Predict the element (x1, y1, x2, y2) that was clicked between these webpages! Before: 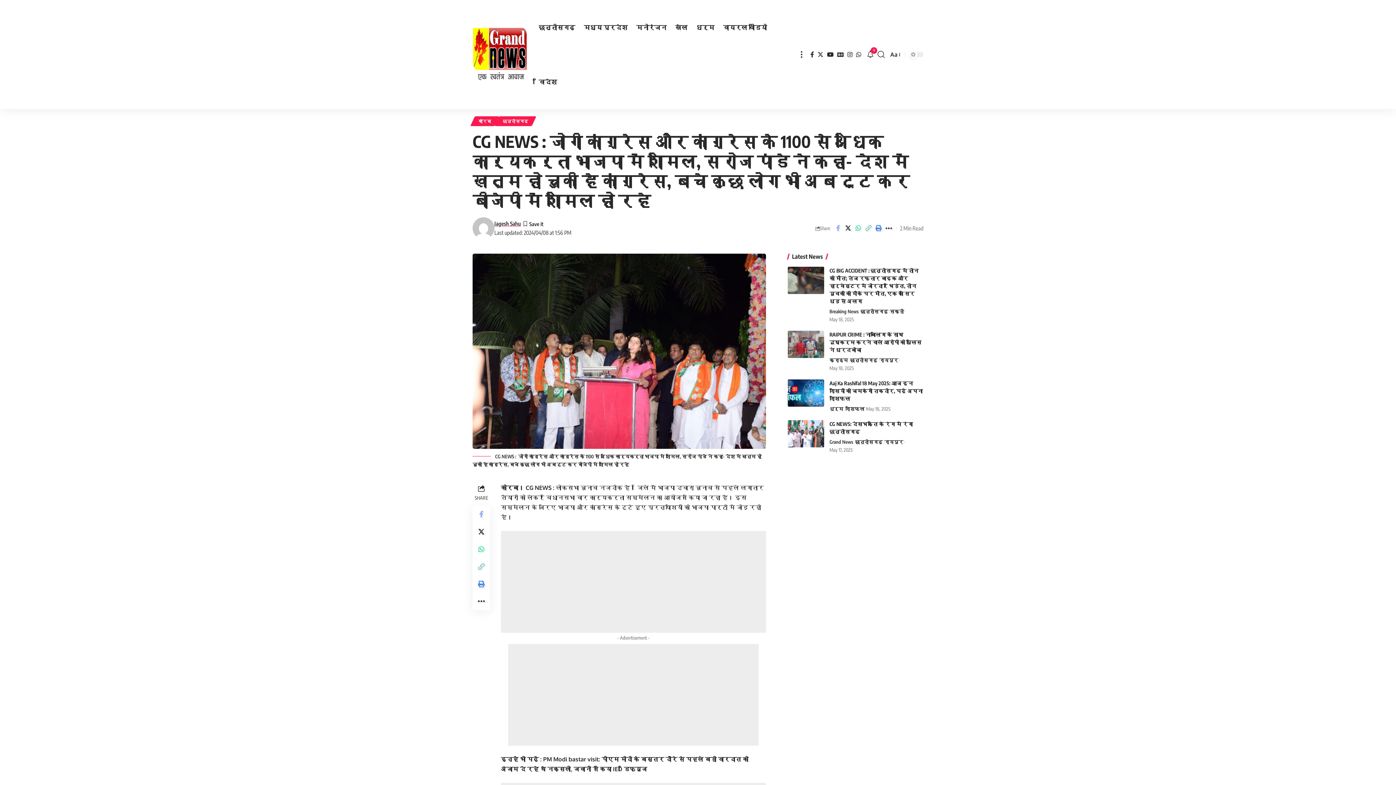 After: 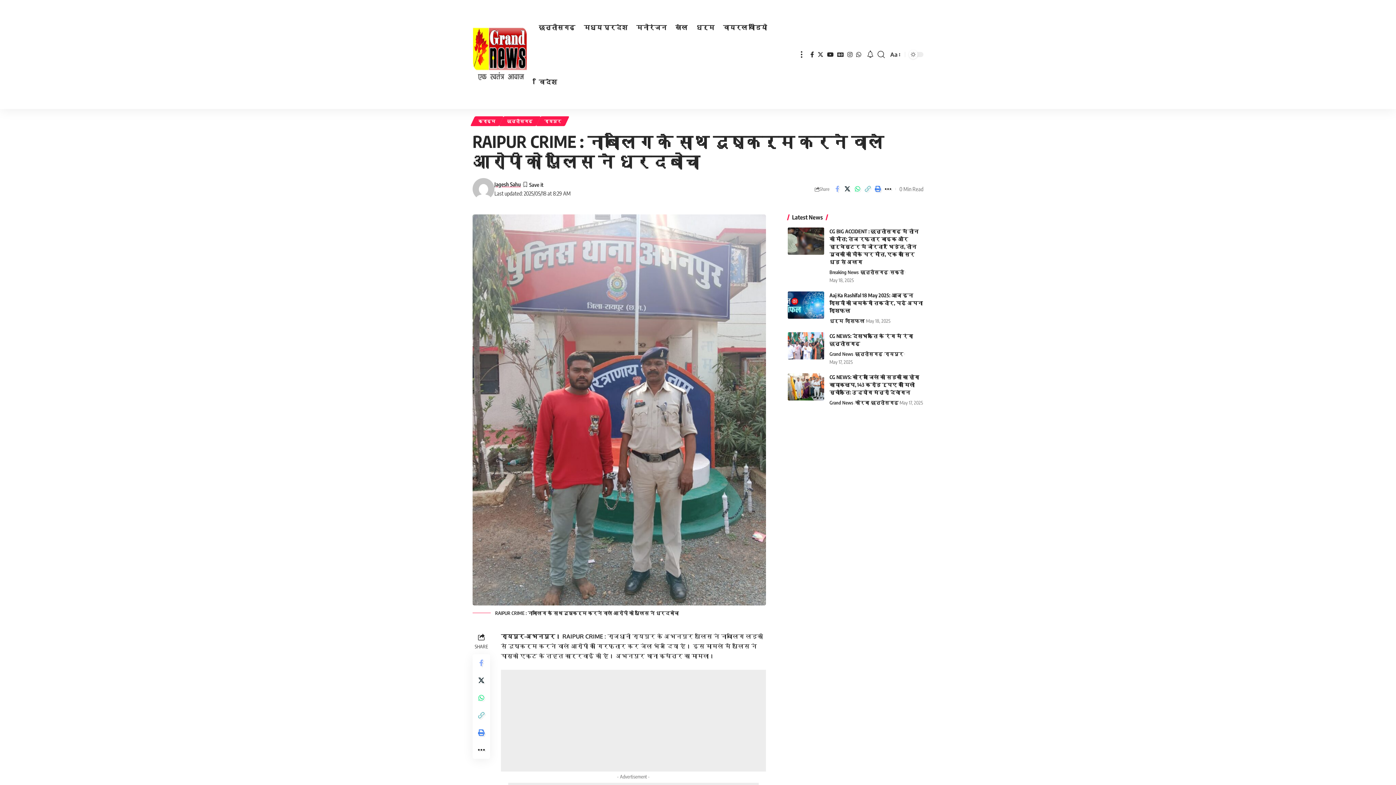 Action: bbox: (787, 330, 824, 358)